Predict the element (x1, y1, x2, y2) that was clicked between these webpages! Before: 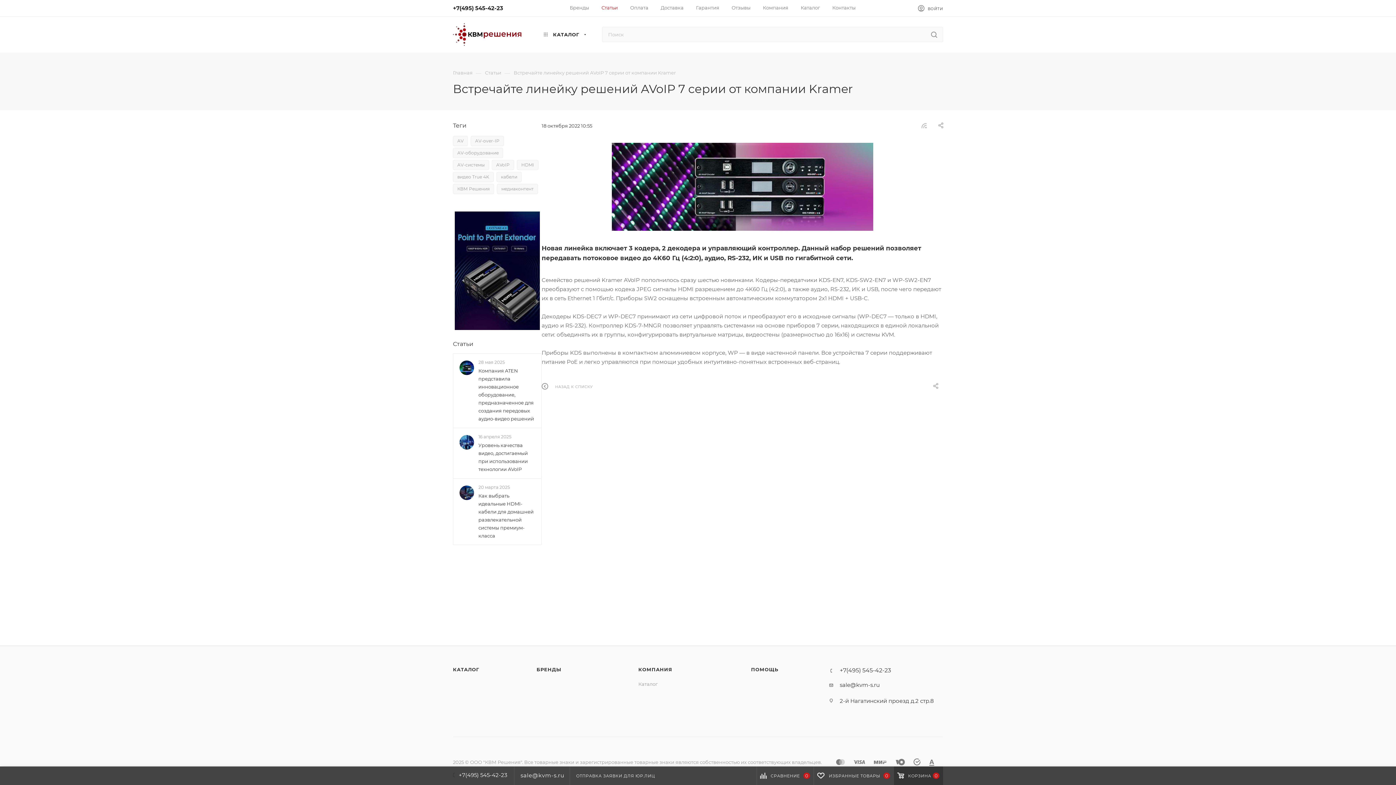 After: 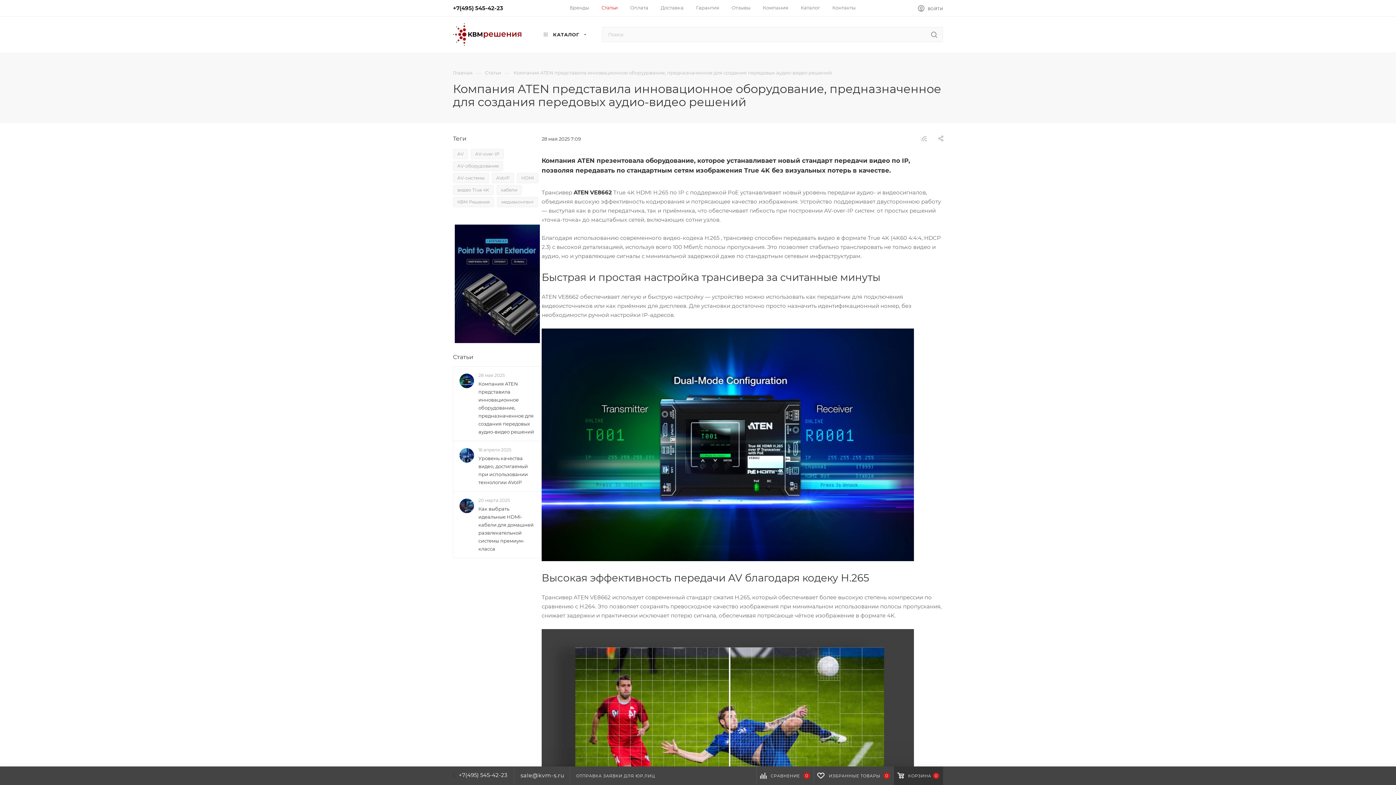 Action: bbox: (478, 366, 535, 422) label: Компания ATEN представила инновационное оборудование, предназначенное для создания передовых аудио-видео решений